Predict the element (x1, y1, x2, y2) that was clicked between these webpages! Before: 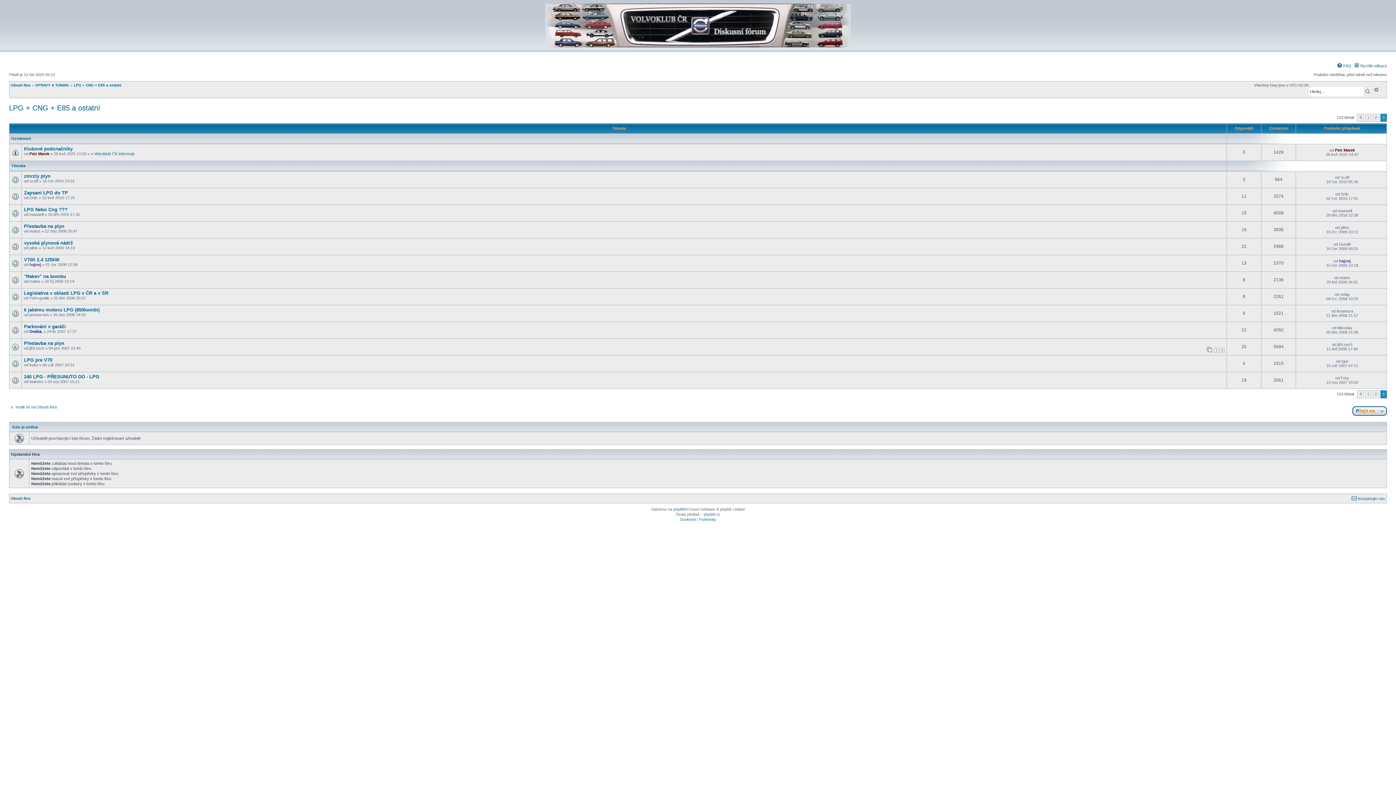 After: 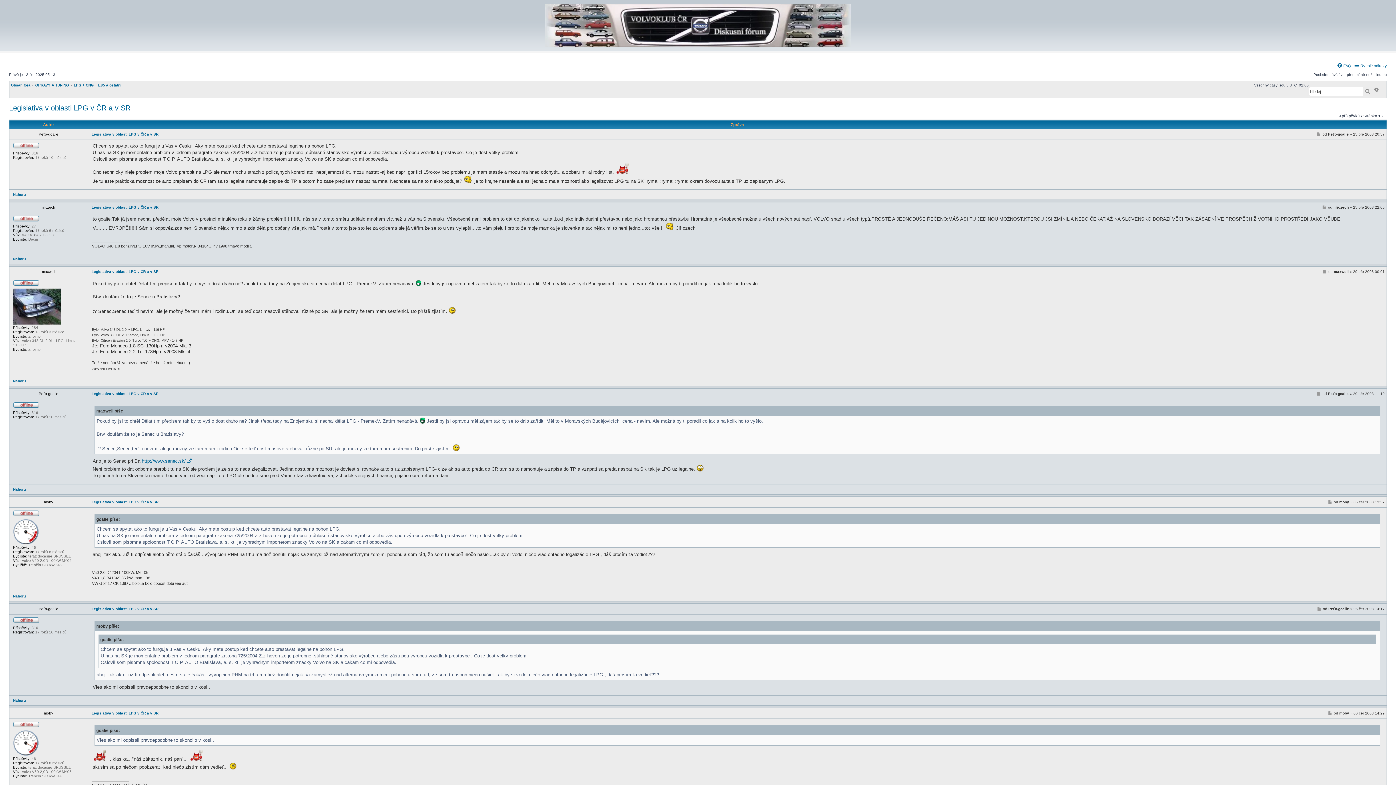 Action: label: Legislativa v oblasti LPG v ČR a v SR bbox: (24, 290, 108, 296)